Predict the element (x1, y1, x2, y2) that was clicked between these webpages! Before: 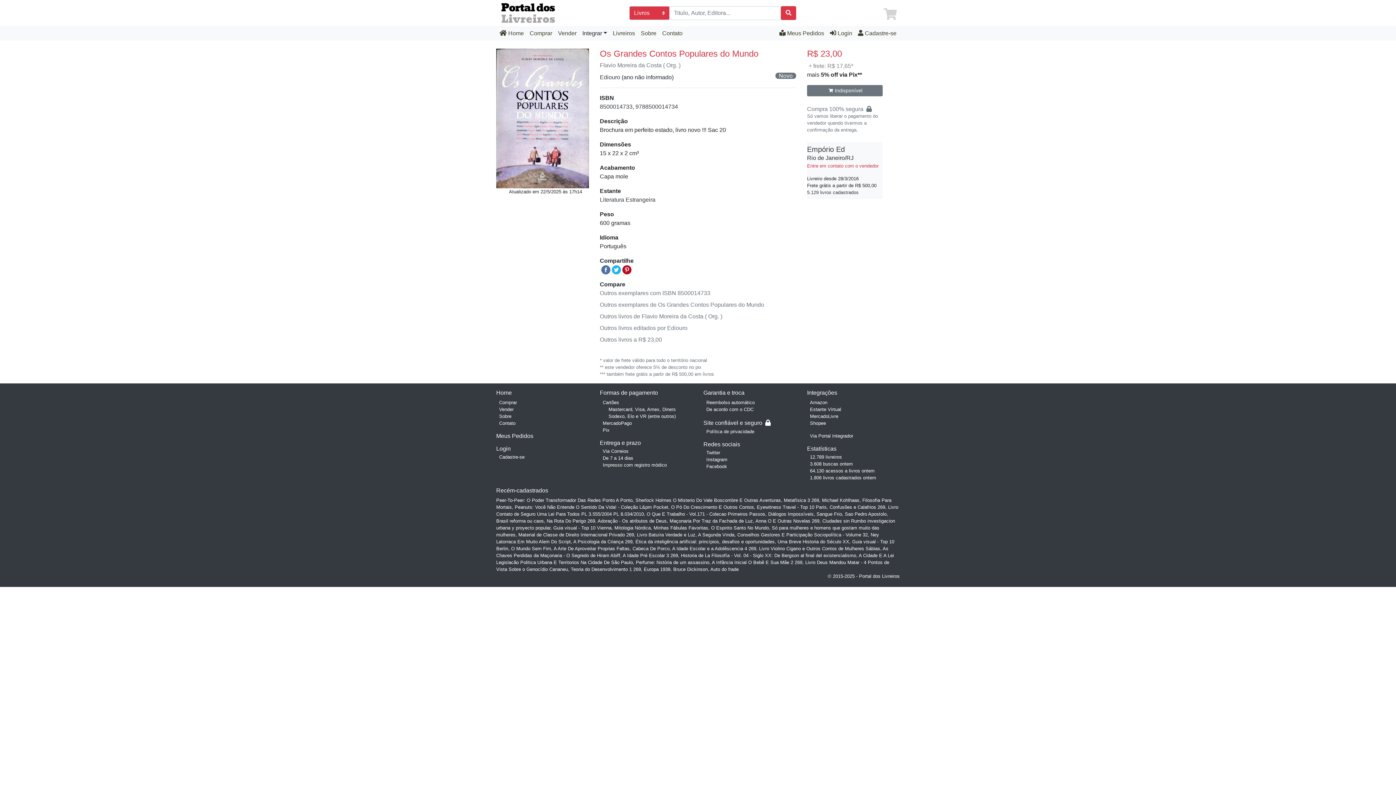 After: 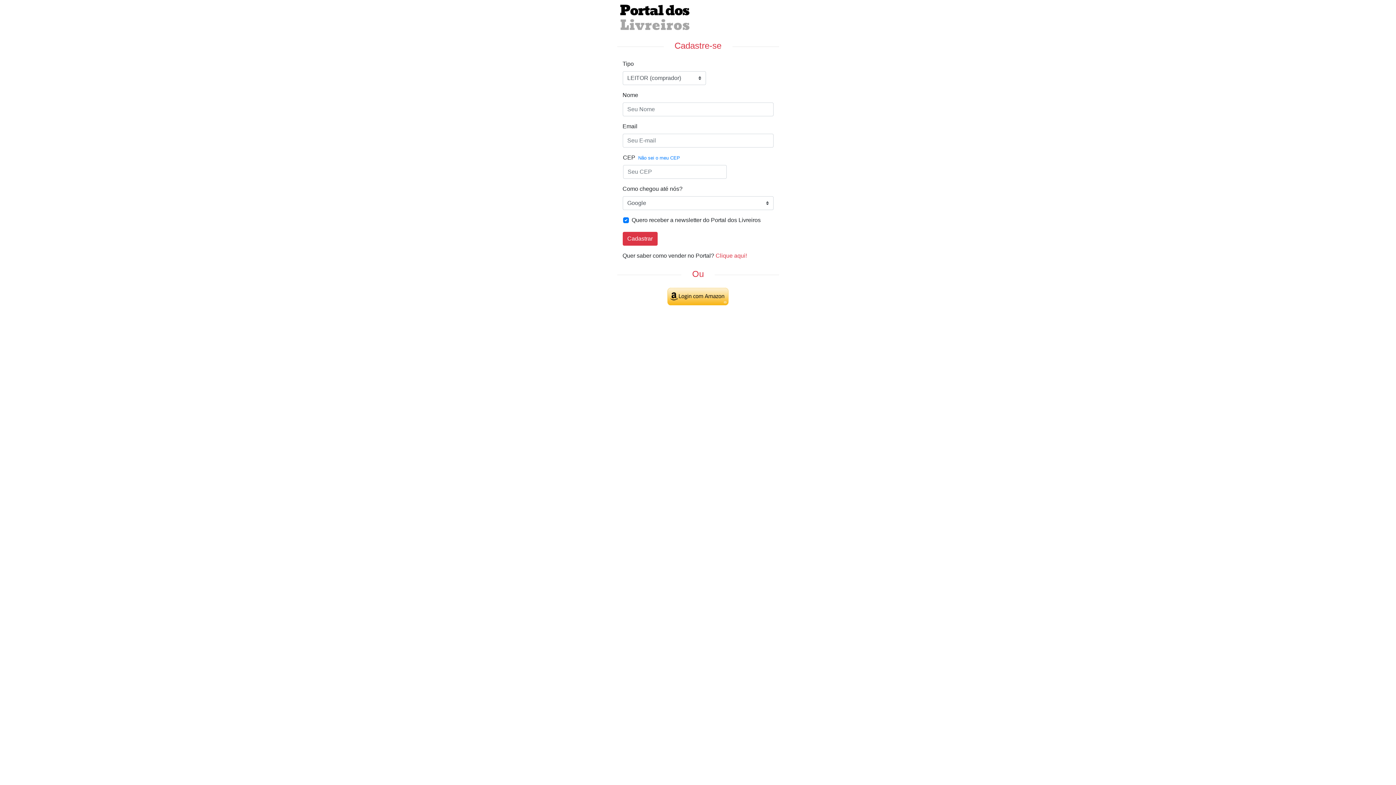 Action: bbox: (855, 30, 899, 36) label: Cadastre-se